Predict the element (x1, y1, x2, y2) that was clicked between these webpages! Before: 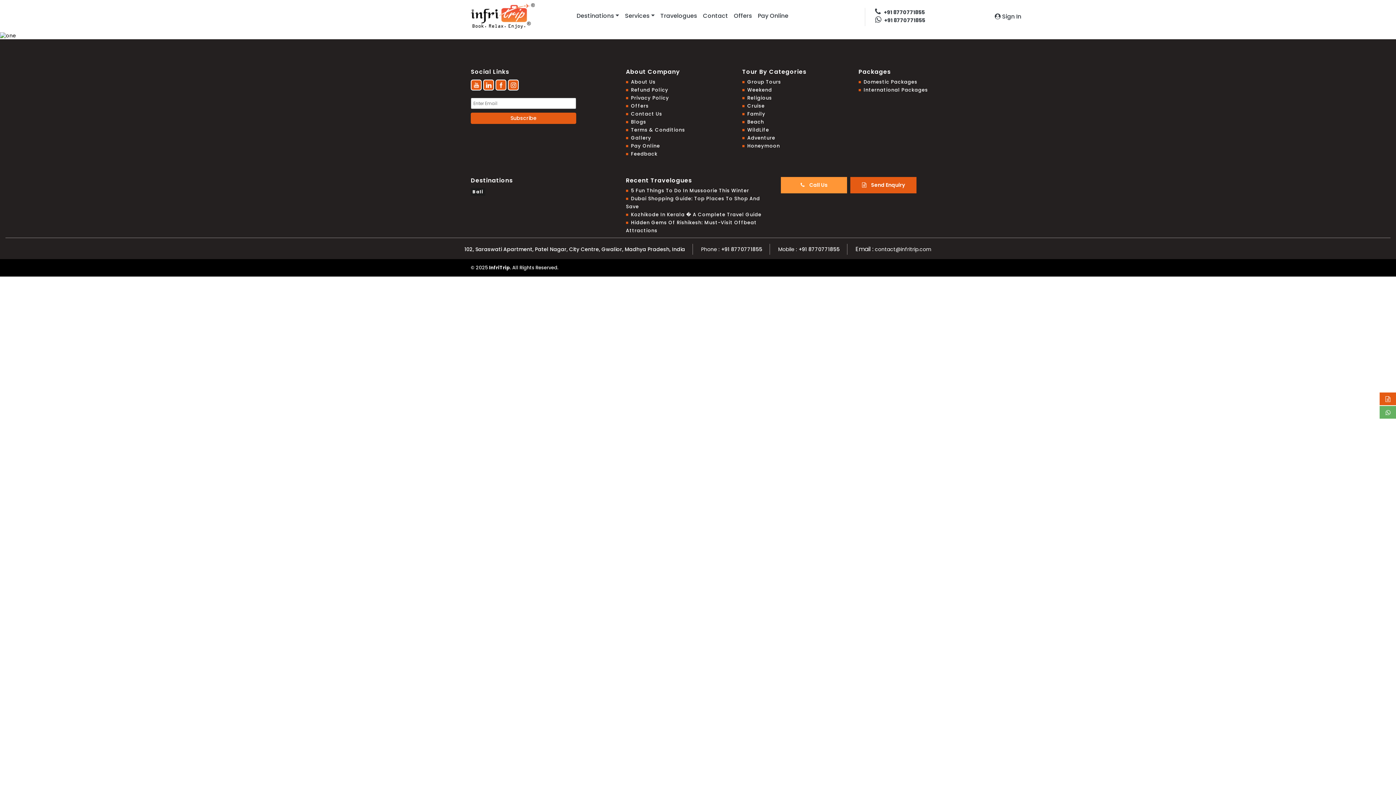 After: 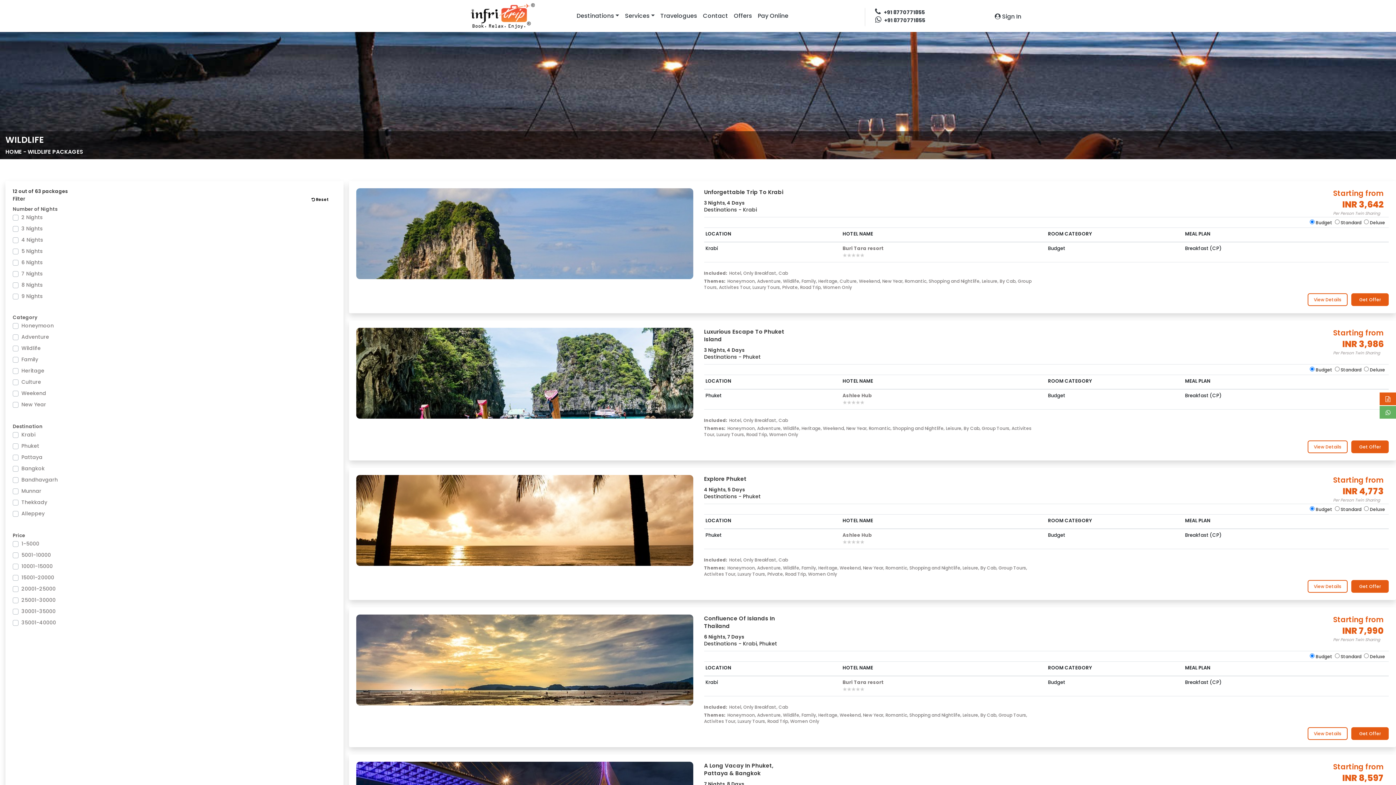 Action: bbox: (747, 126, 769, 133) label: WildLife